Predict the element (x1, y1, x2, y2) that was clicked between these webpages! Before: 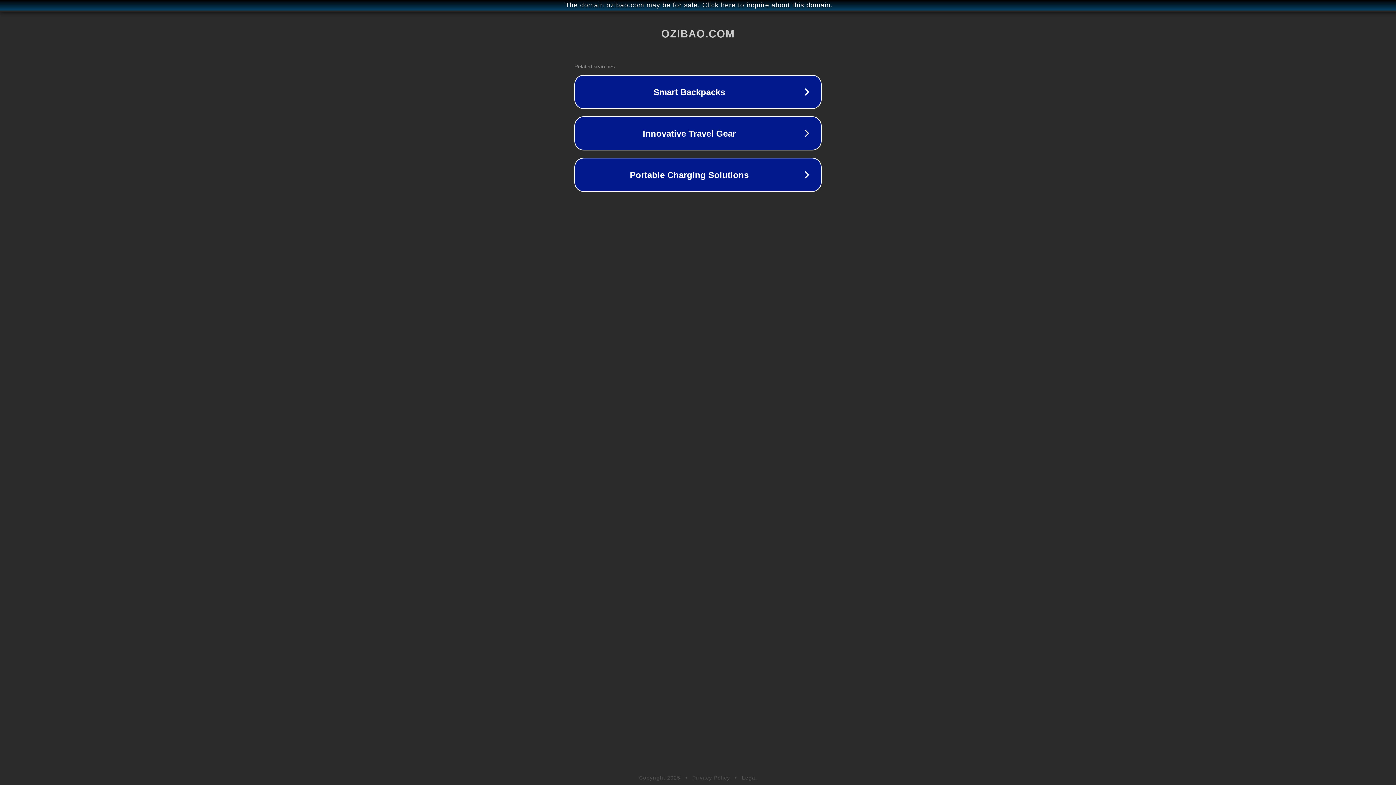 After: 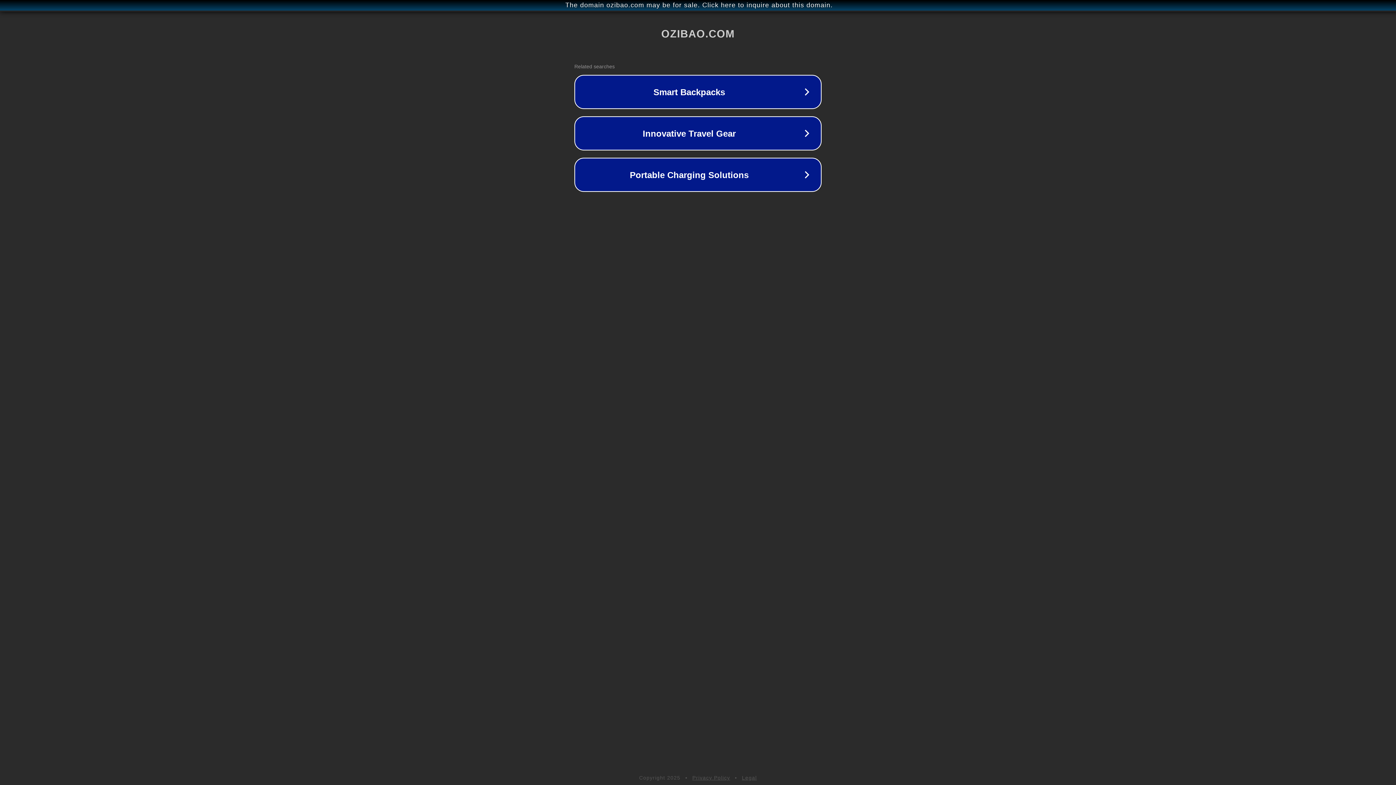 Action: bbox: (742, 775, 757, 781) label: Legal